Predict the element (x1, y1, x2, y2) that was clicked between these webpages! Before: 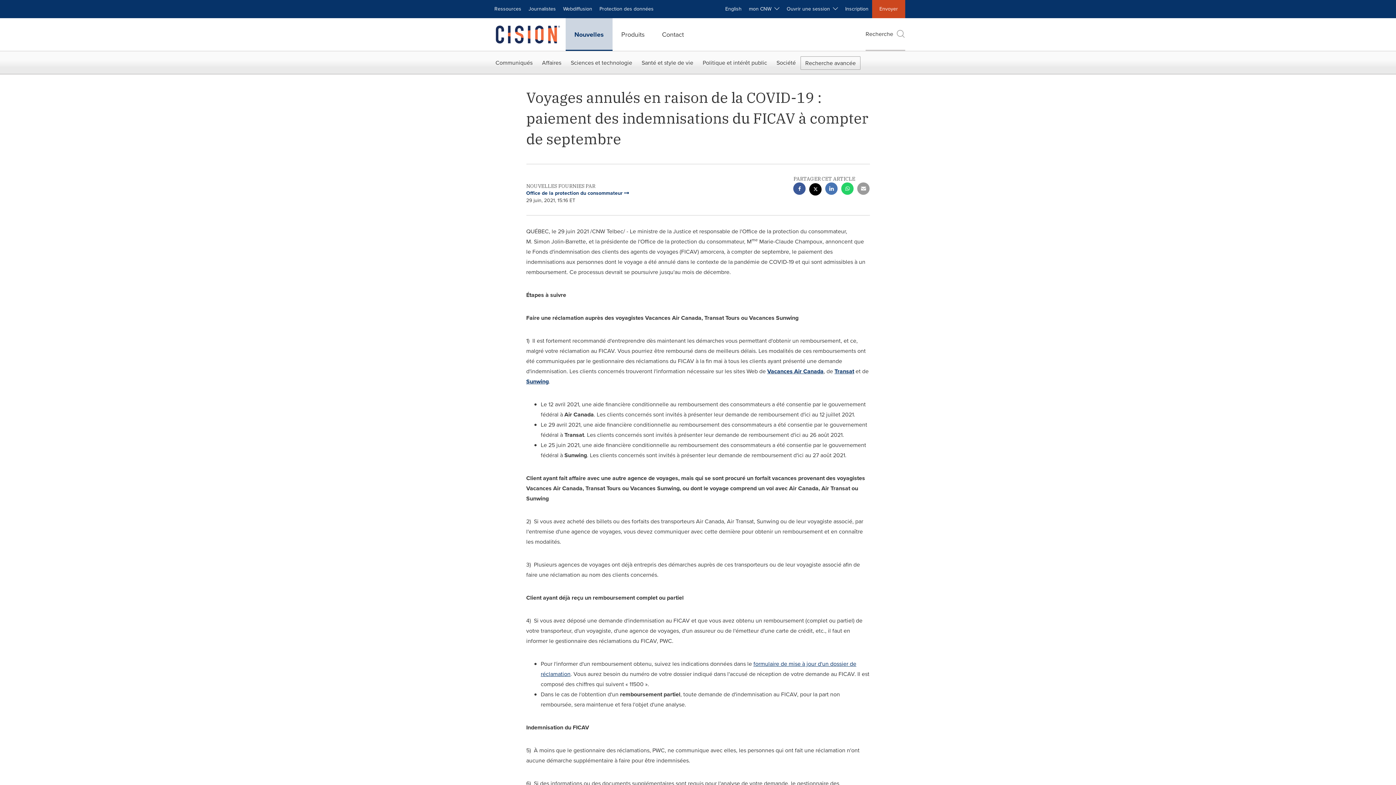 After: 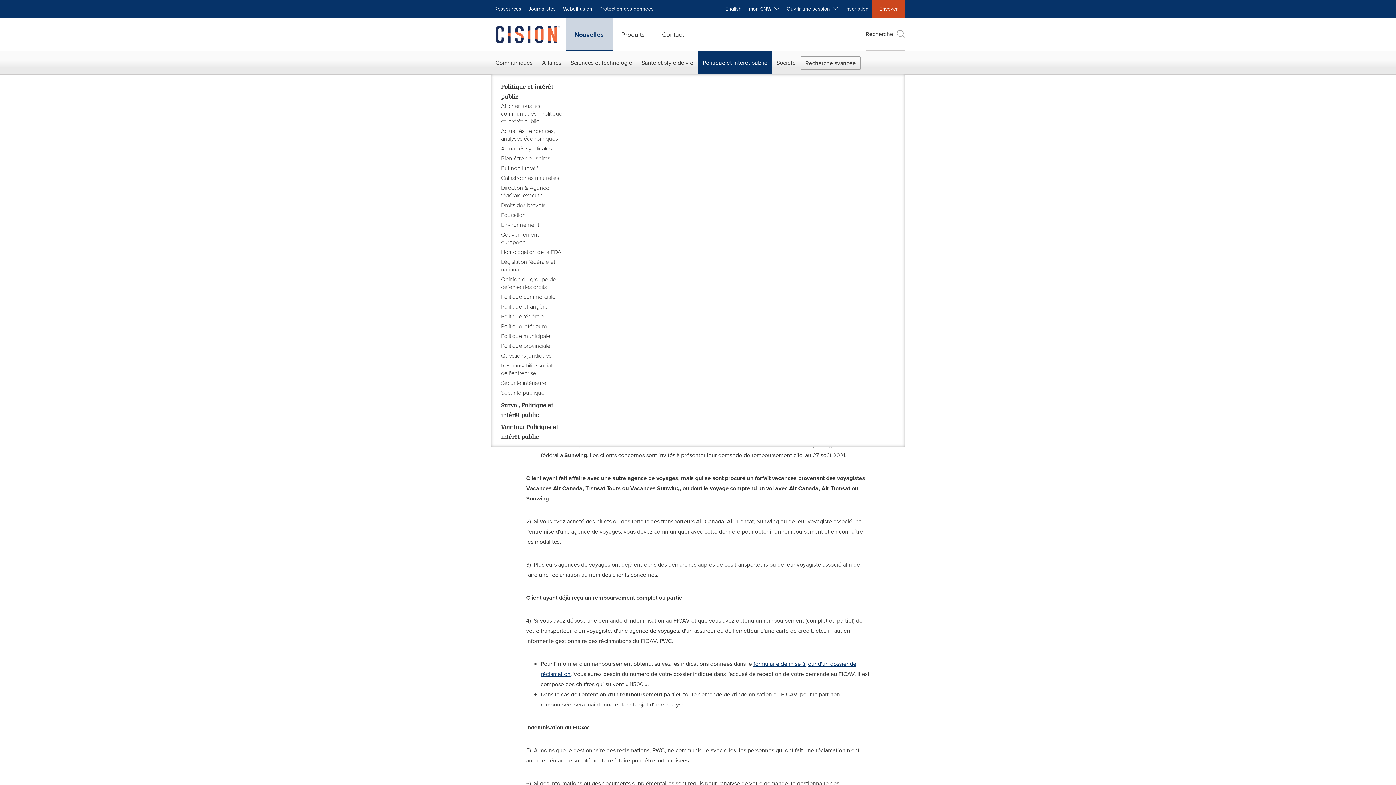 Action: label: Politique et intérêt public bbox: (698, 51, 772, 74)